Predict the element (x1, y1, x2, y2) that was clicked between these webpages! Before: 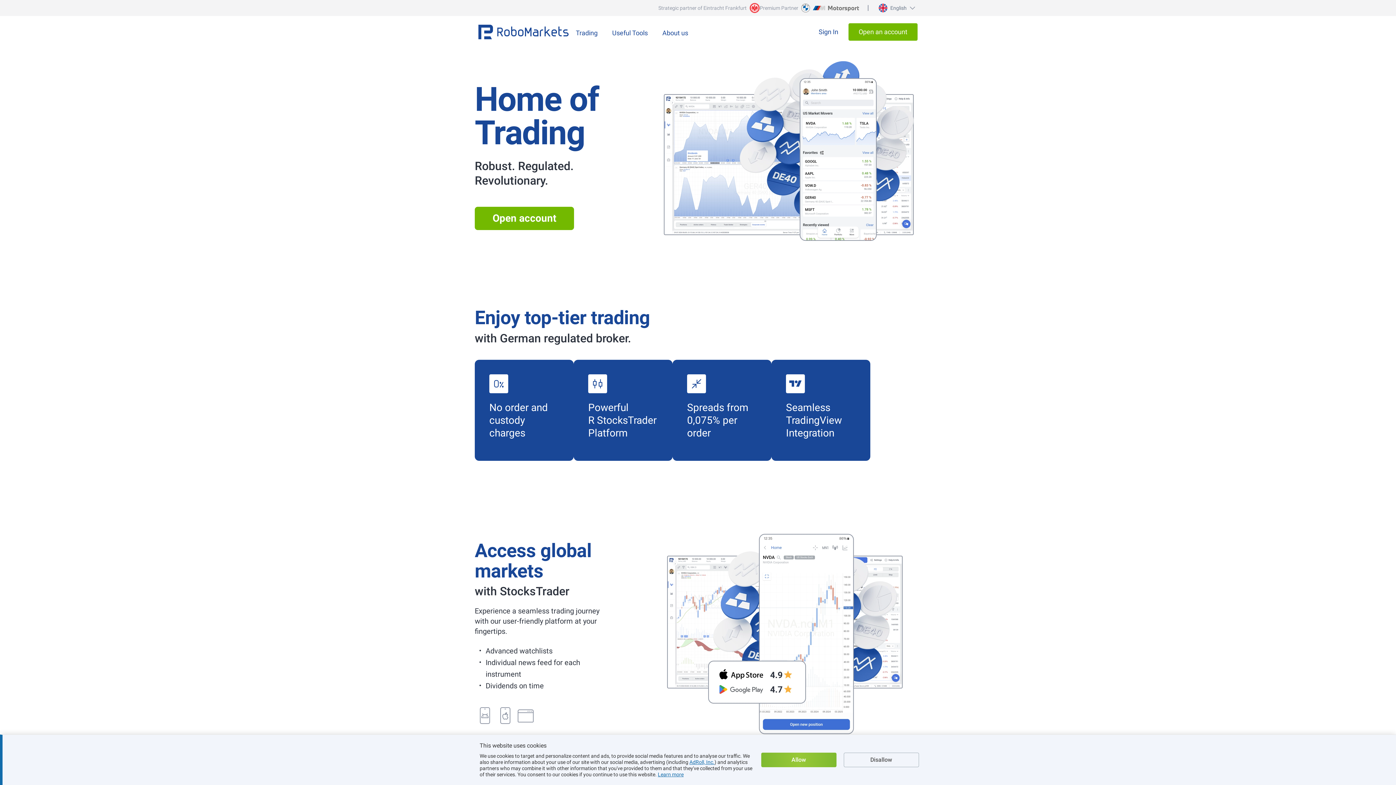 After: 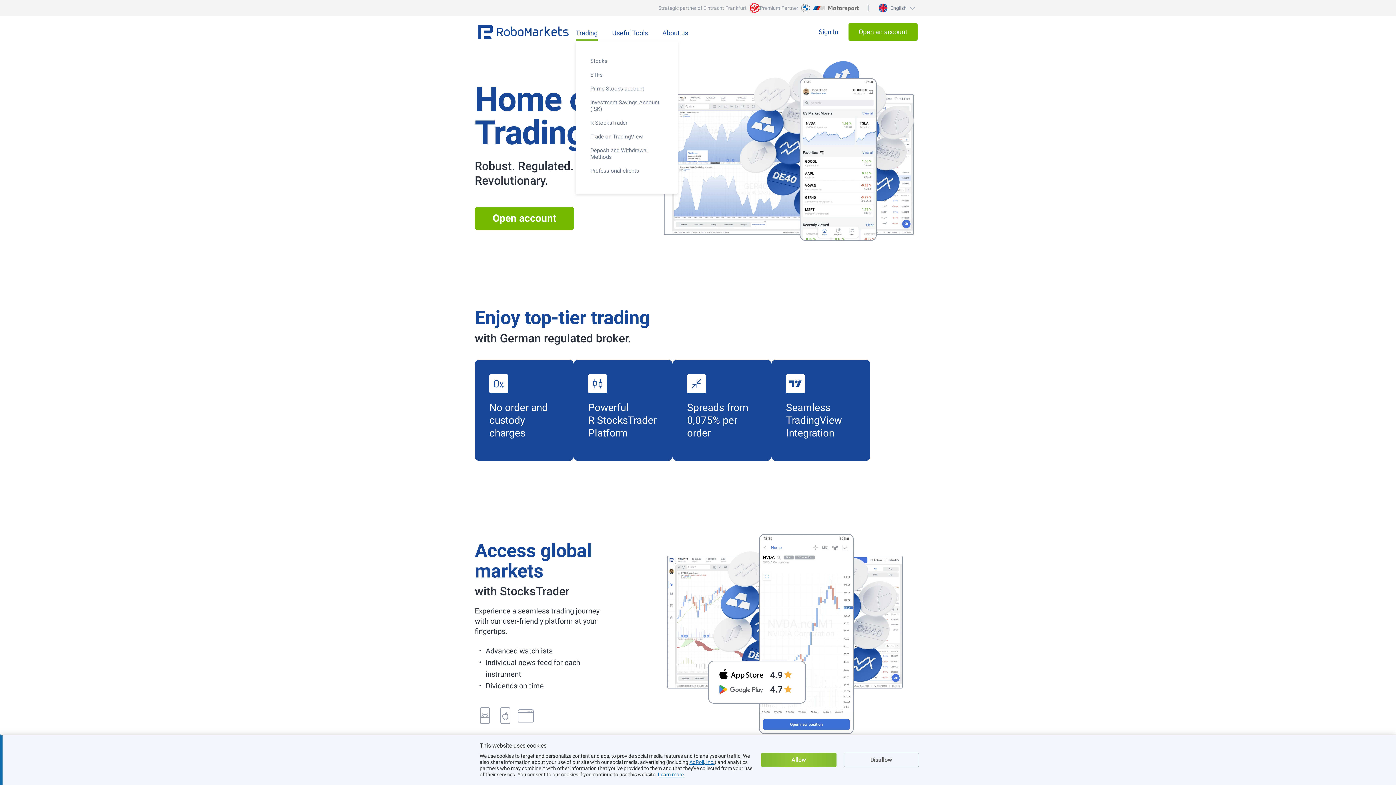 Action: label: Trading bbox: (576, 23, 597, 40)